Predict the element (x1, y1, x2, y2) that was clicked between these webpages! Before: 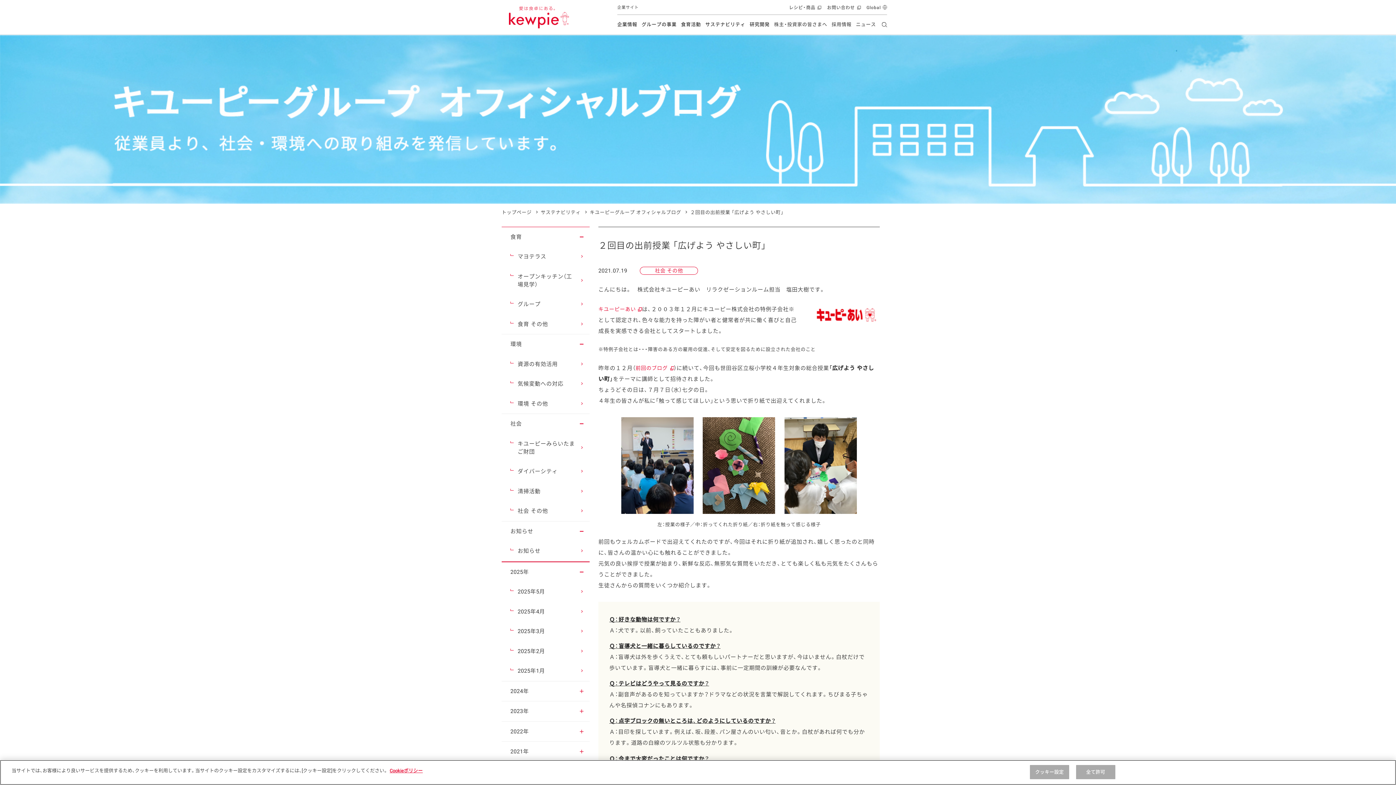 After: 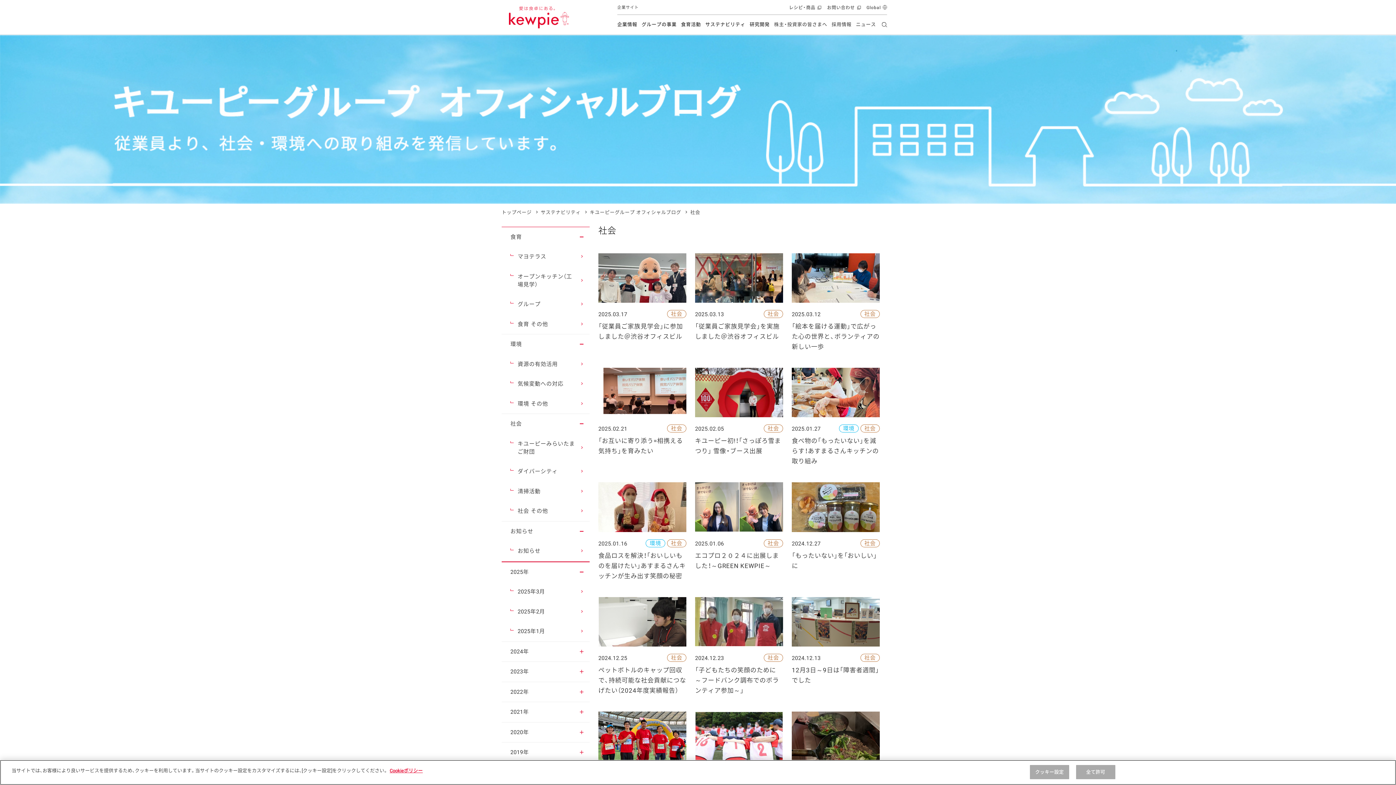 Action: label: 社会 bbox: (501, 414, 589, 434)